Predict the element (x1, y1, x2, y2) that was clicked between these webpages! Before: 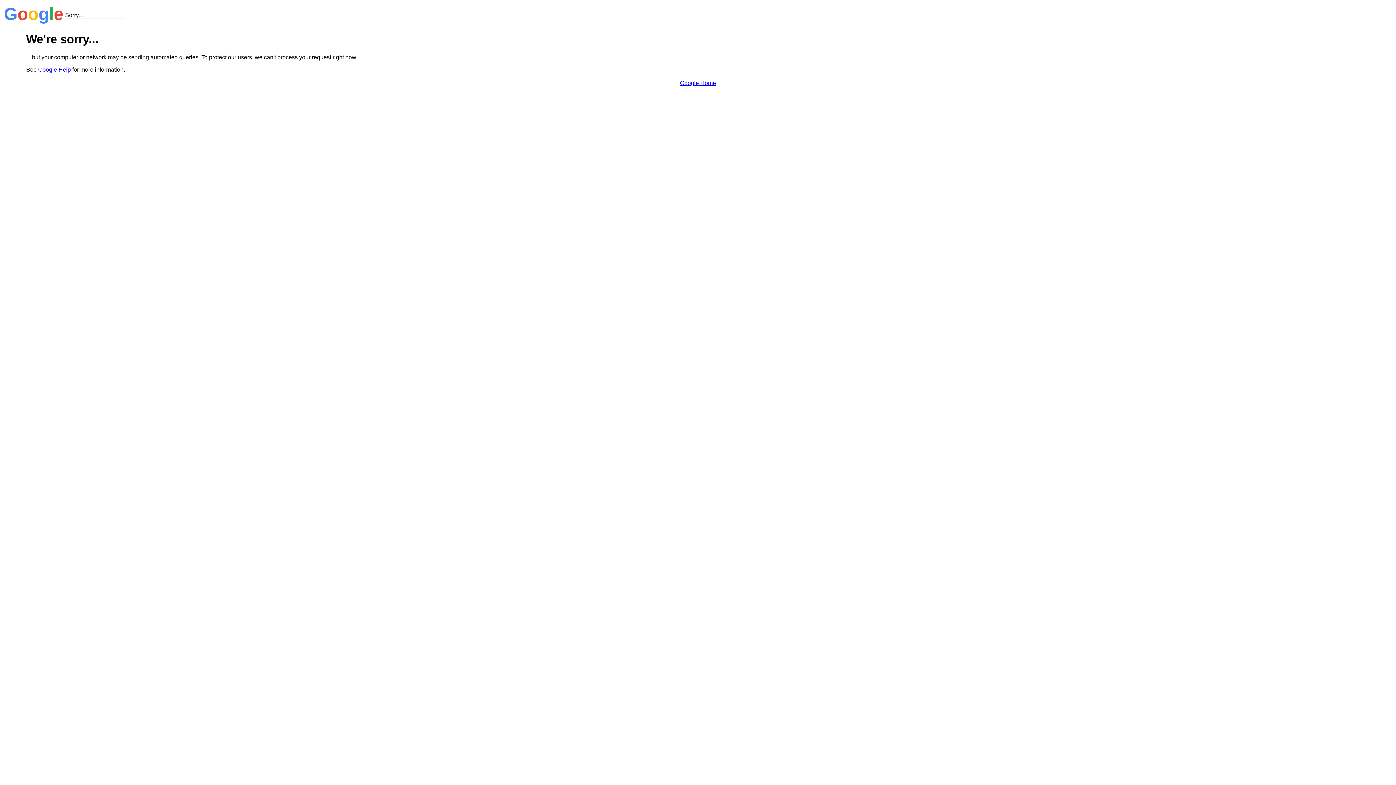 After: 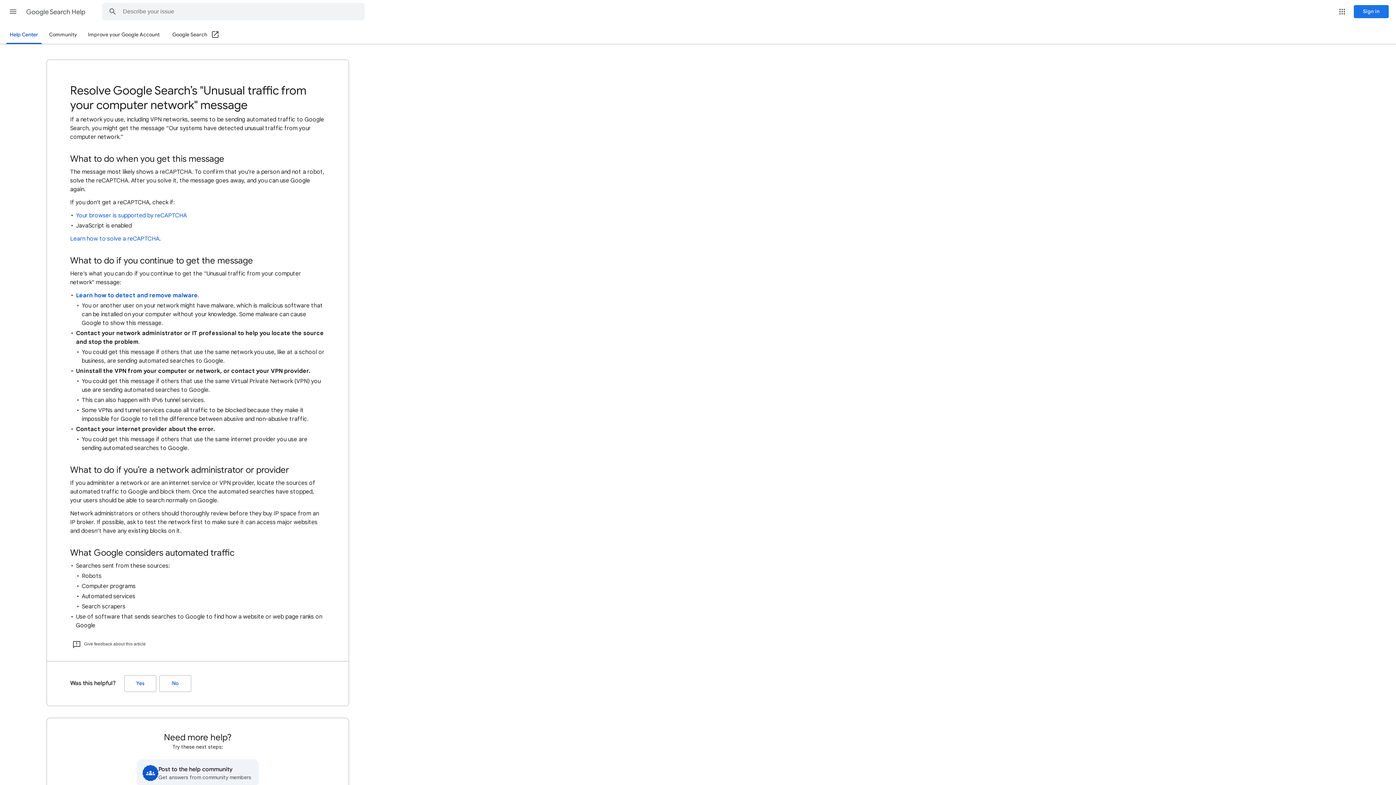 Action: label: Google Help bbox: (38, 66, 70, 72)